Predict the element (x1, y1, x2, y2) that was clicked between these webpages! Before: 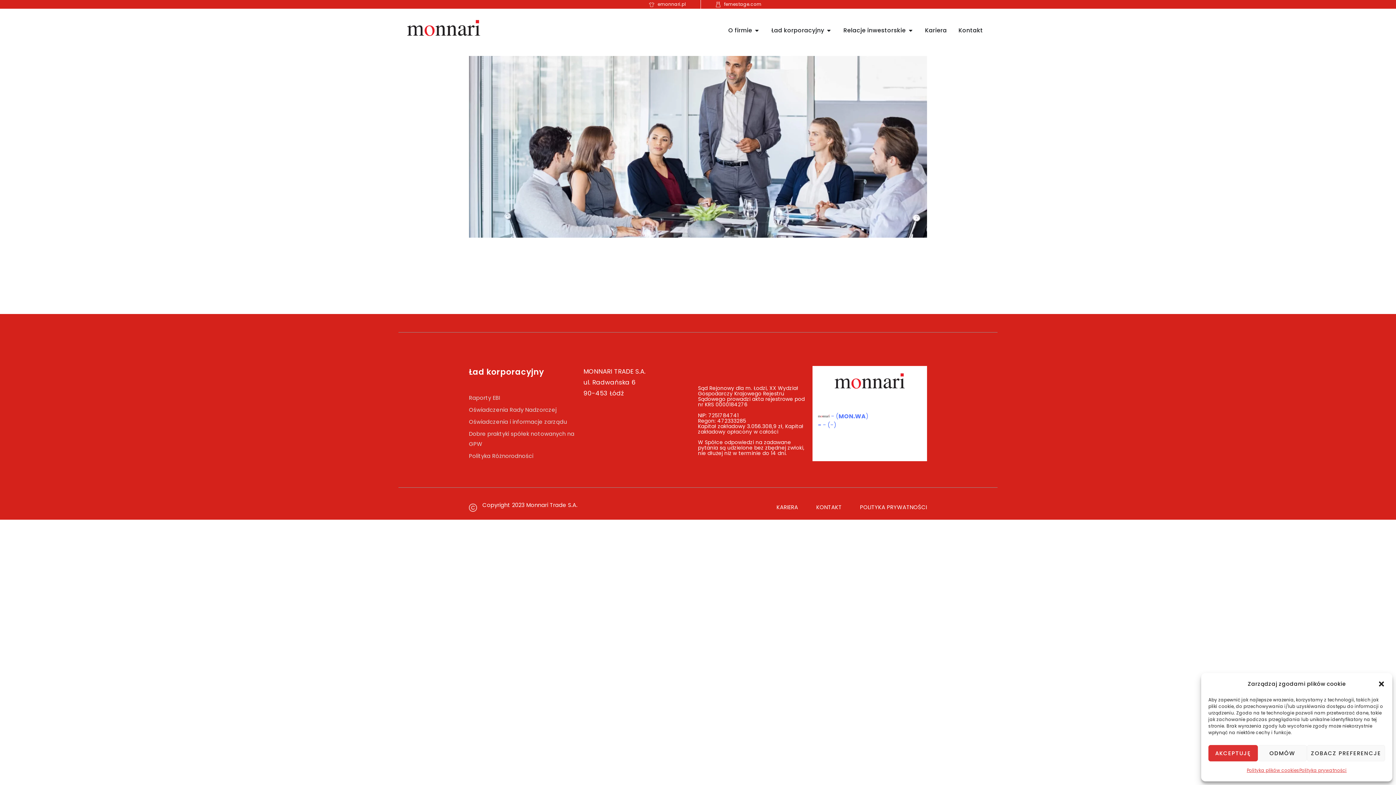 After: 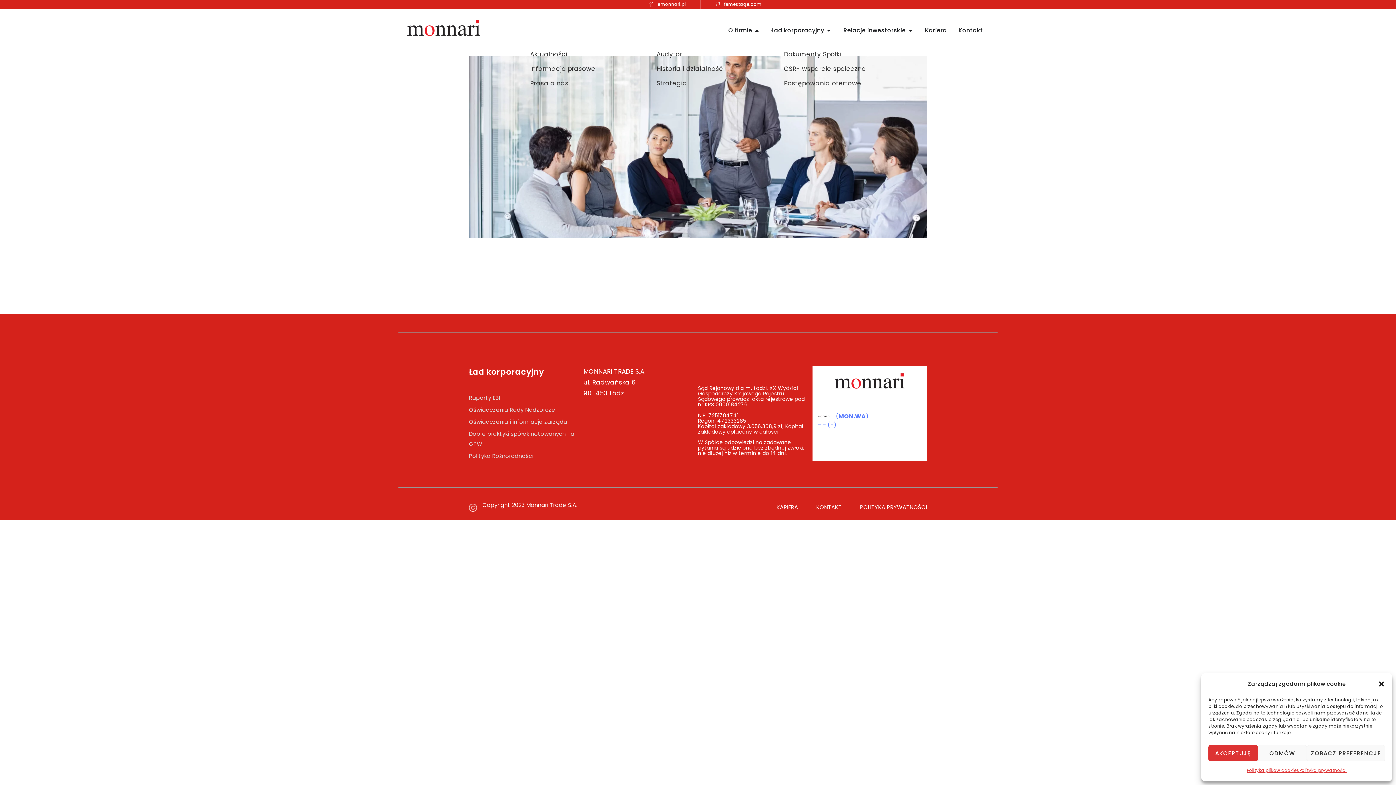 Action: label: Open O firmie bbox: (754, 26, 759, 34)